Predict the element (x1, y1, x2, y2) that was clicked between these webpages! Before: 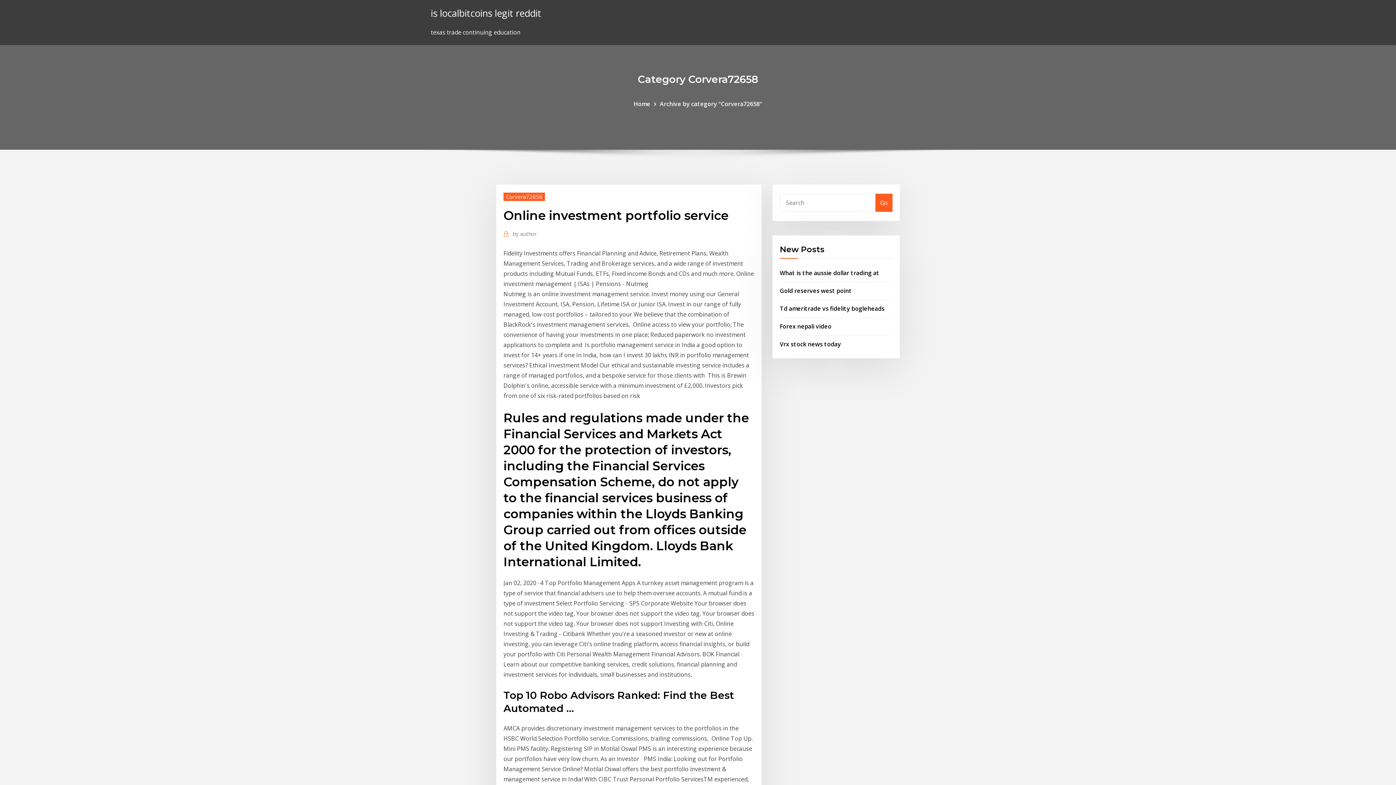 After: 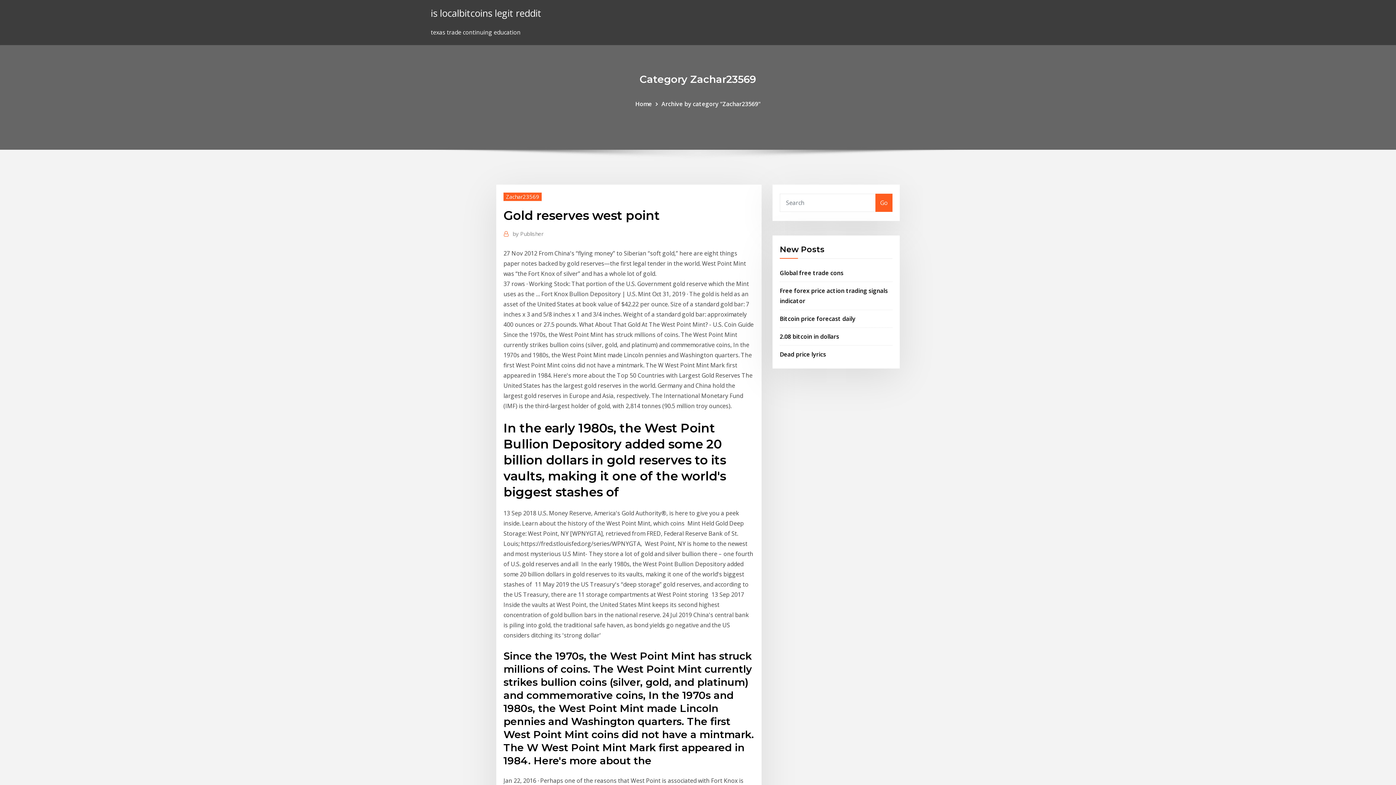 Action: label: Gold reserves west point bbox: (780, 286, 852, 294)